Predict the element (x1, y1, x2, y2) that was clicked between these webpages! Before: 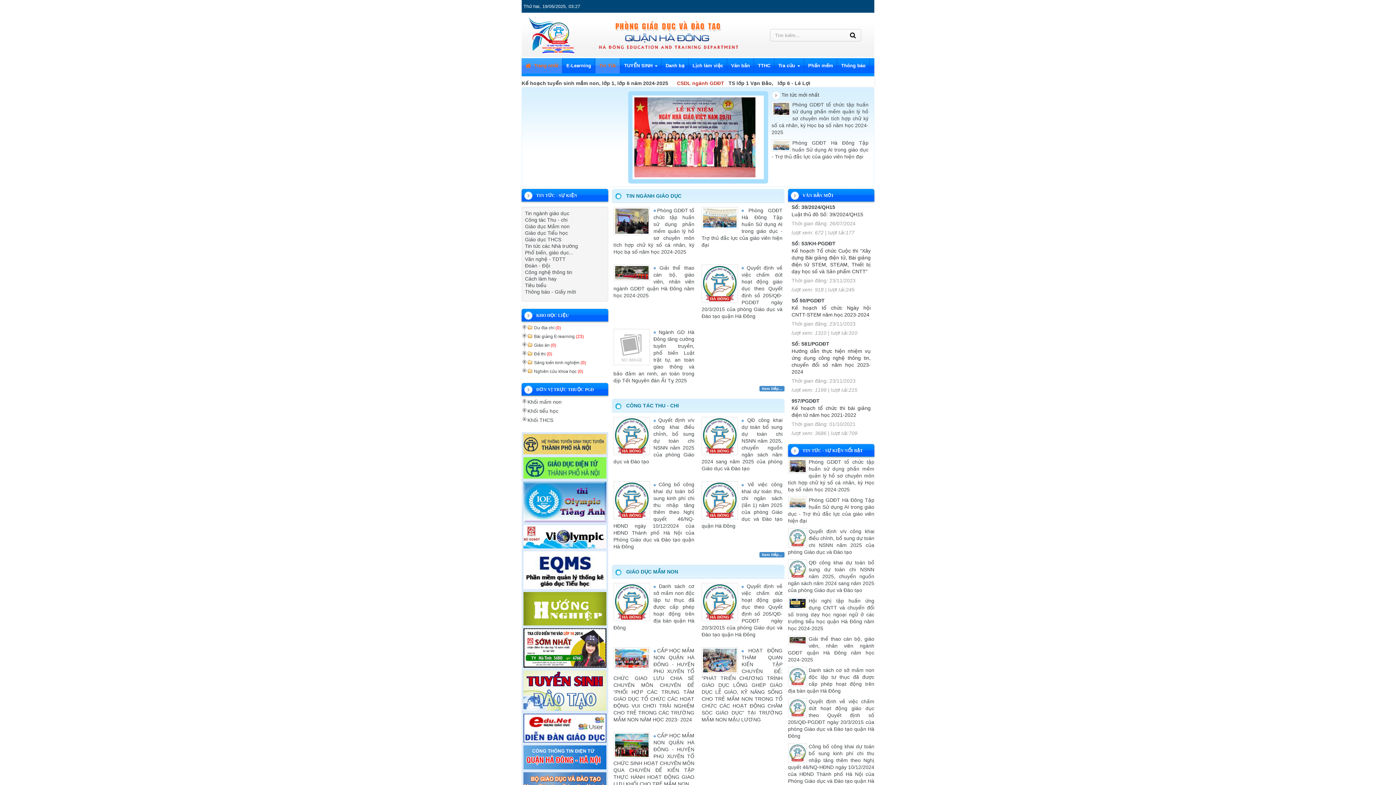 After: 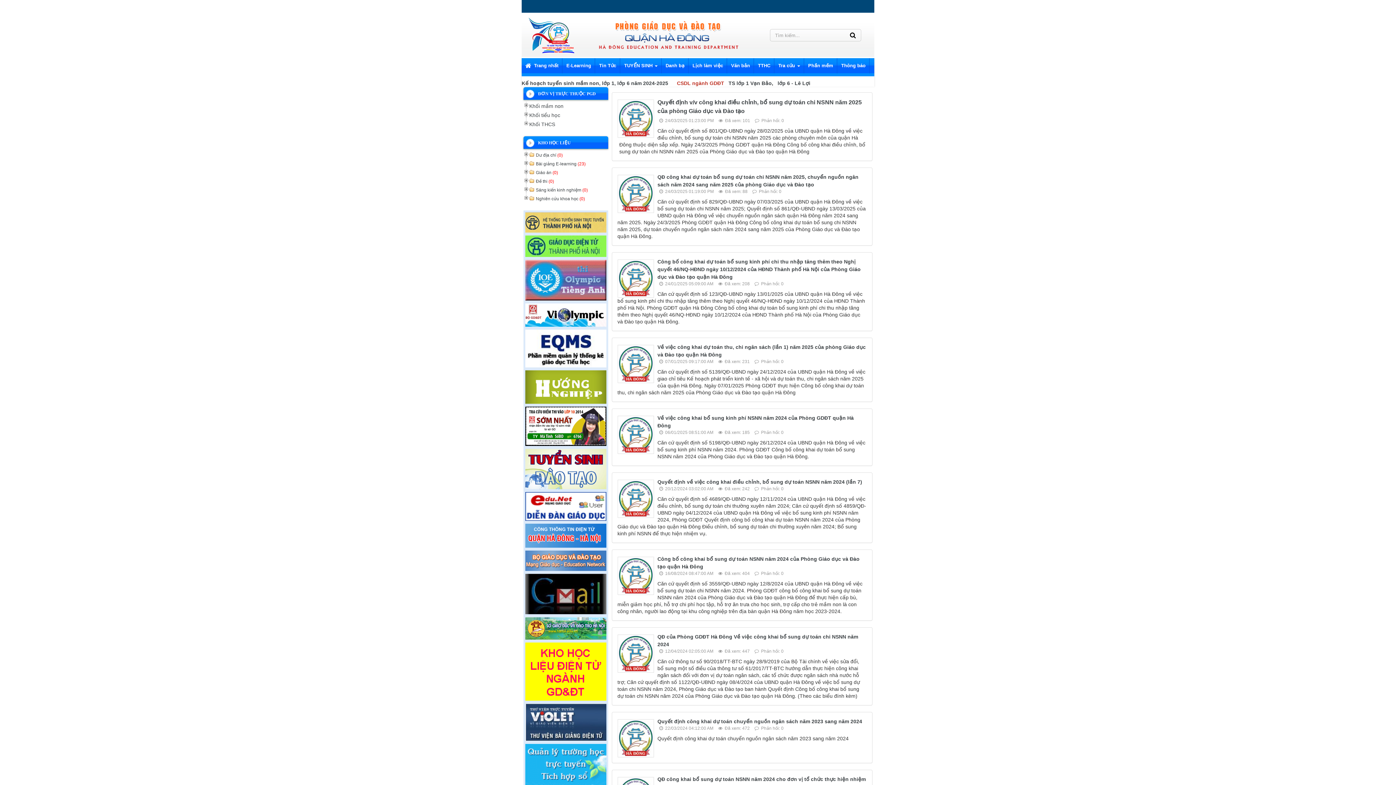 Action: label: Công tác Thu - chi bbox: (525, 216, 604, 223)